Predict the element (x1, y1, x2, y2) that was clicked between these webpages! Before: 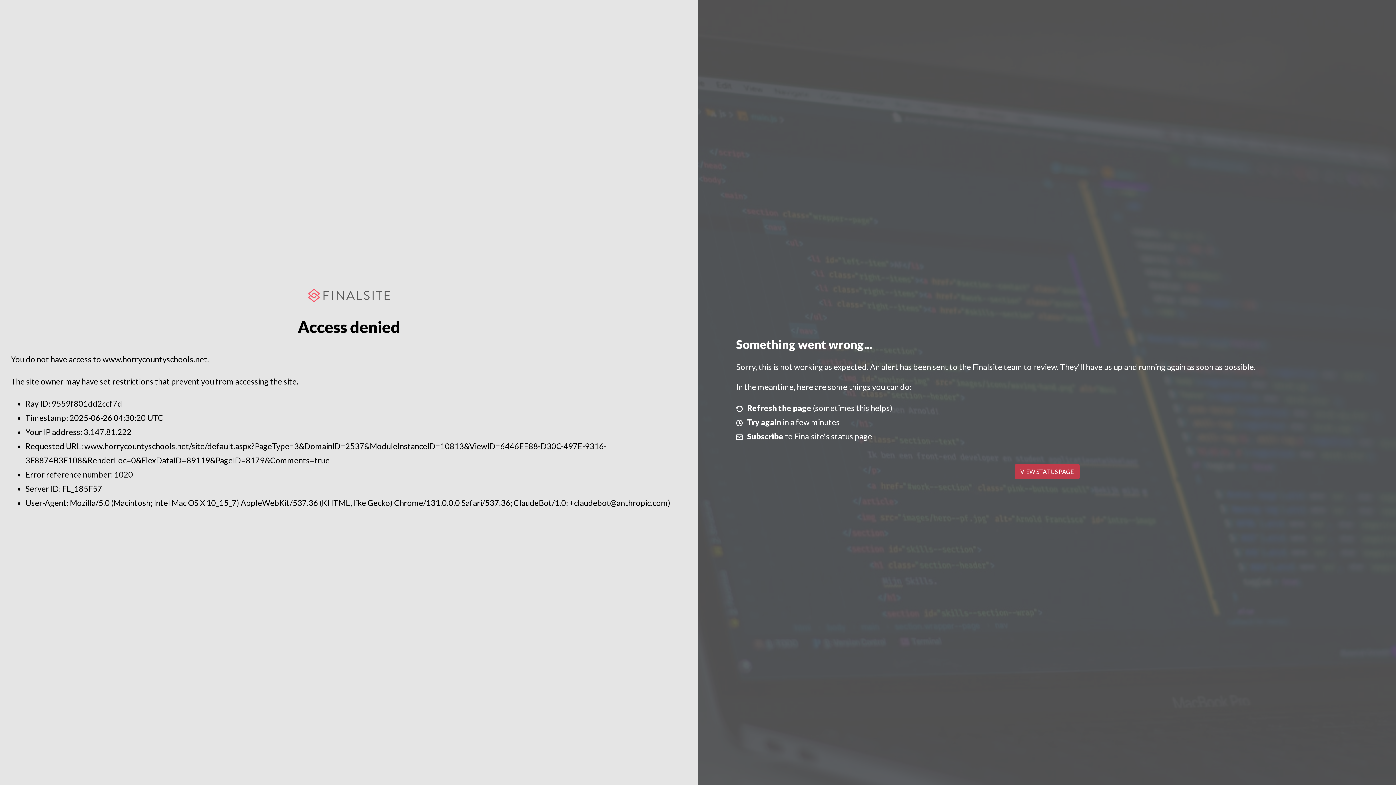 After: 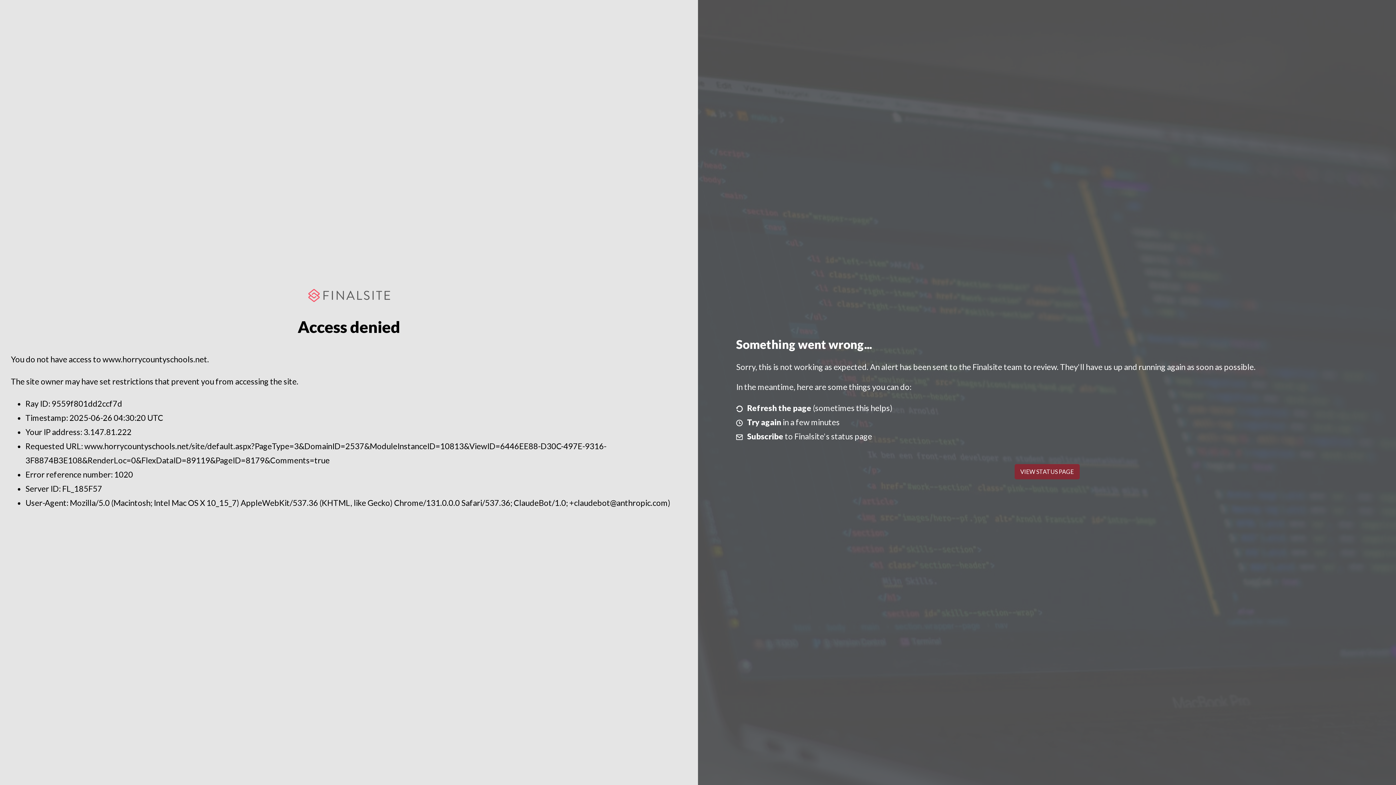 Action: label: VIEW STATUS PAGE bbox: (1014, 464, 1079, 479)